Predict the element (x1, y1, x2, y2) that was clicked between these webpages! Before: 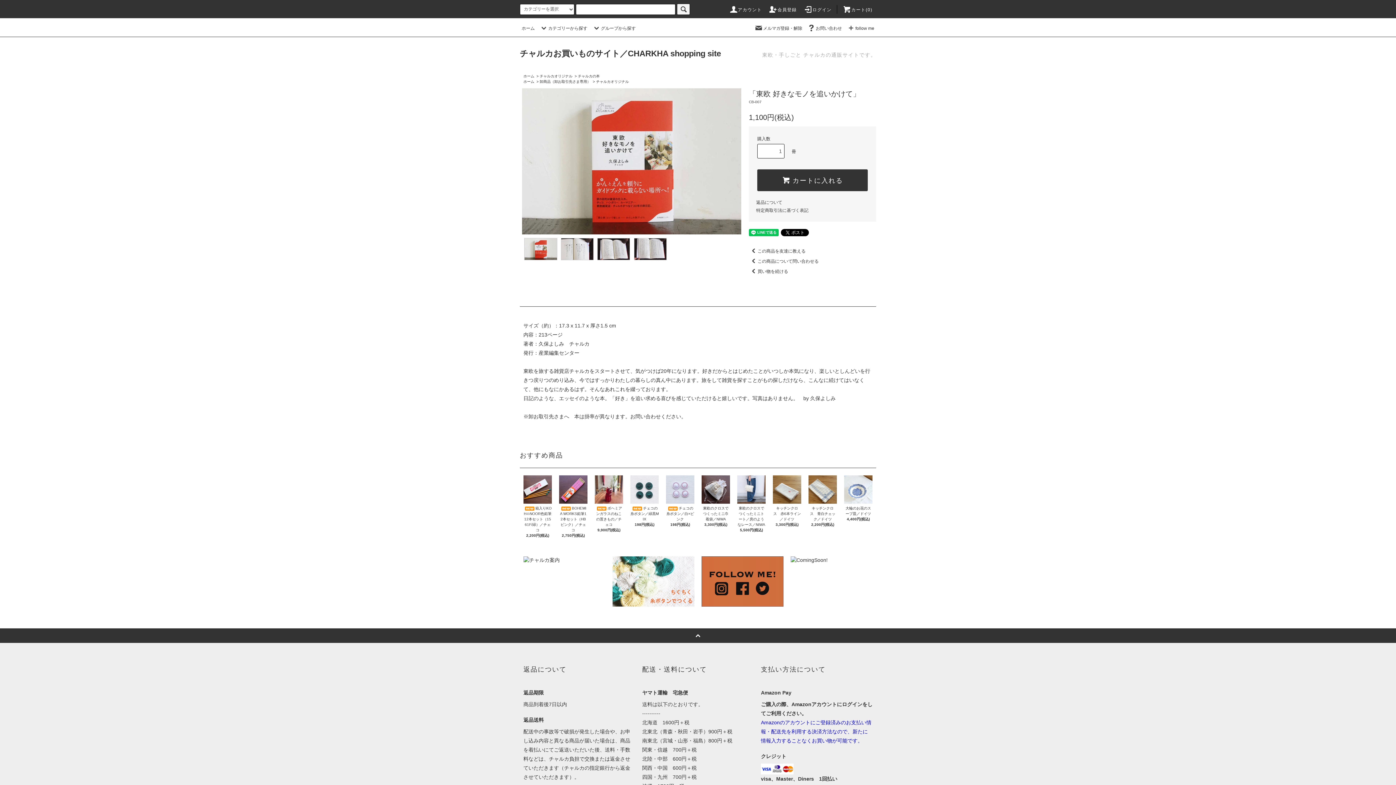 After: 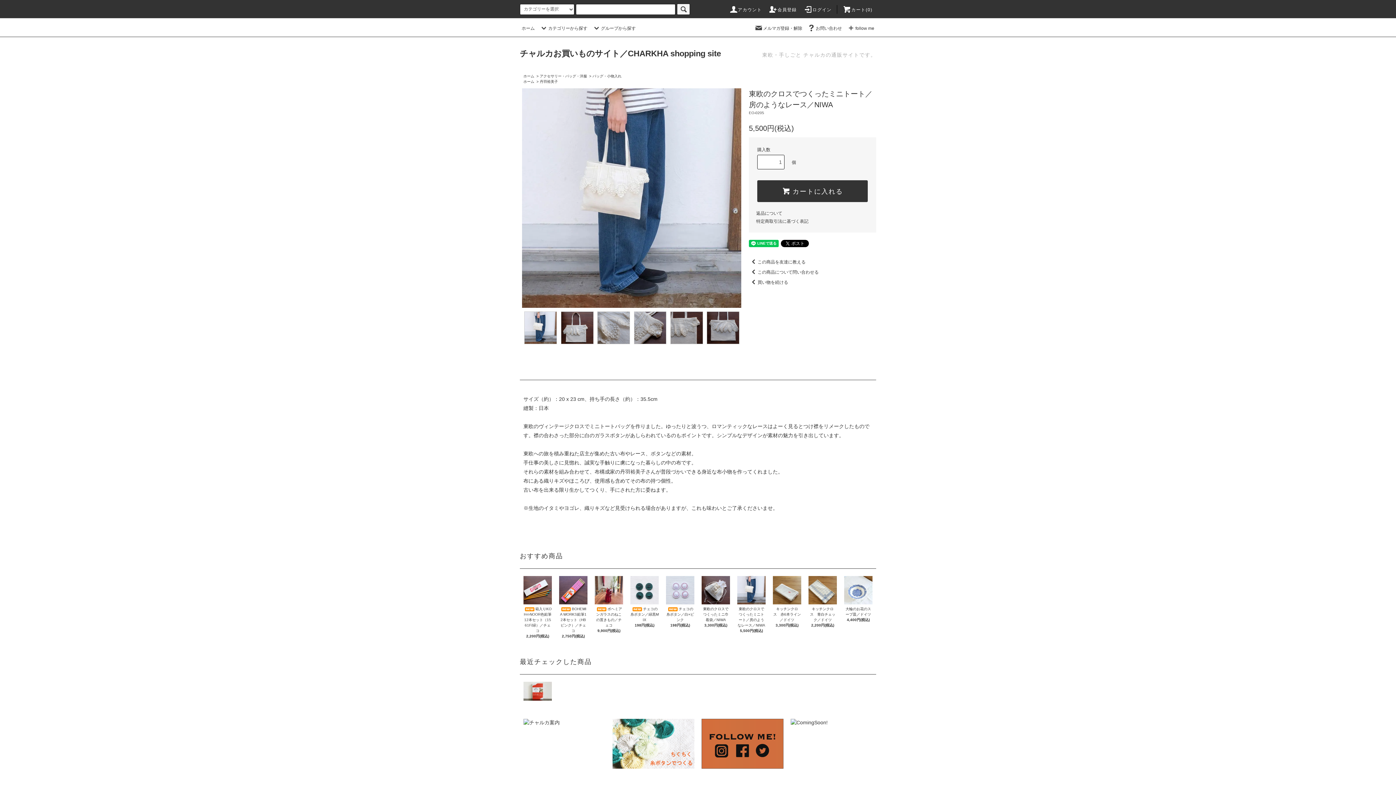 Action: bbox: (737, 504, 765, 527) label: 東欧のクロスでつくったミニトート／房のようなレース／NIWA